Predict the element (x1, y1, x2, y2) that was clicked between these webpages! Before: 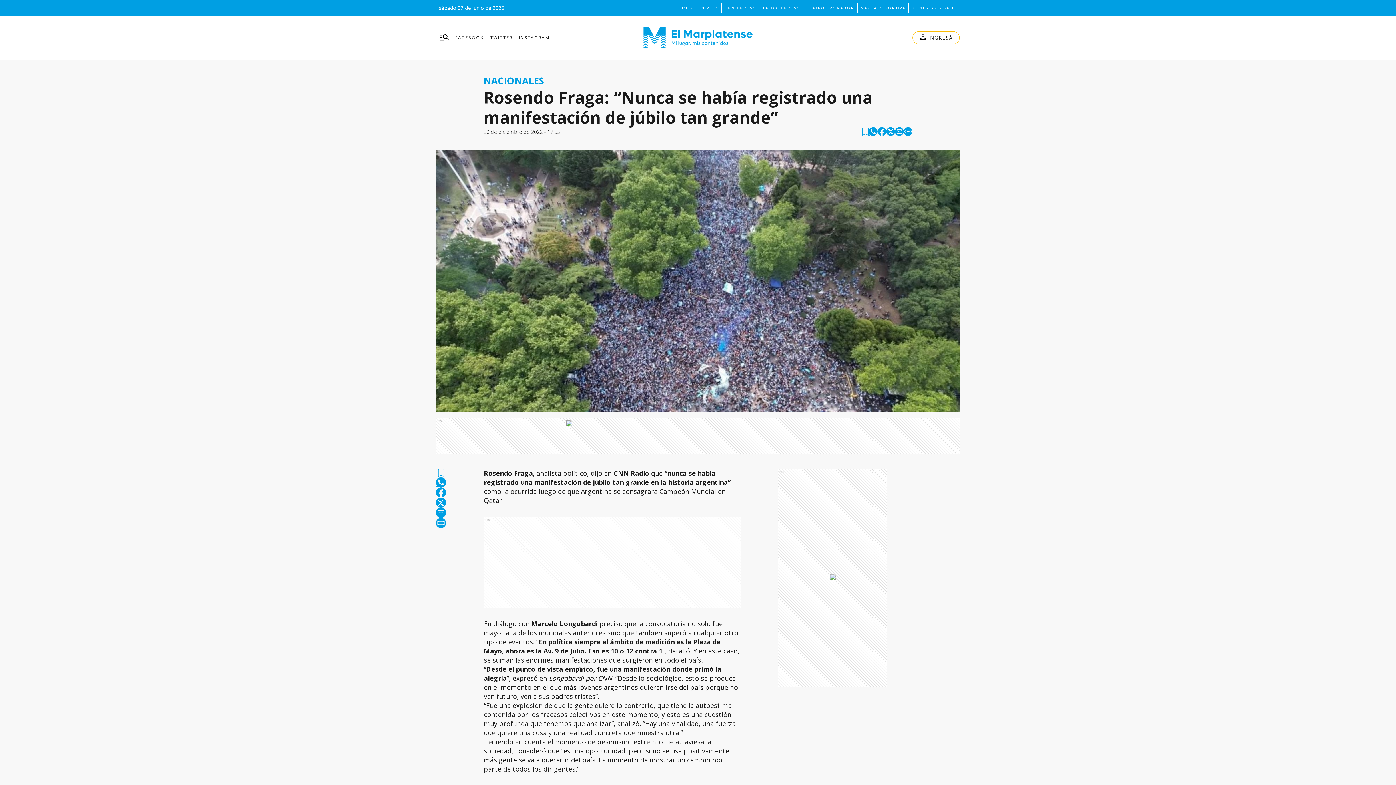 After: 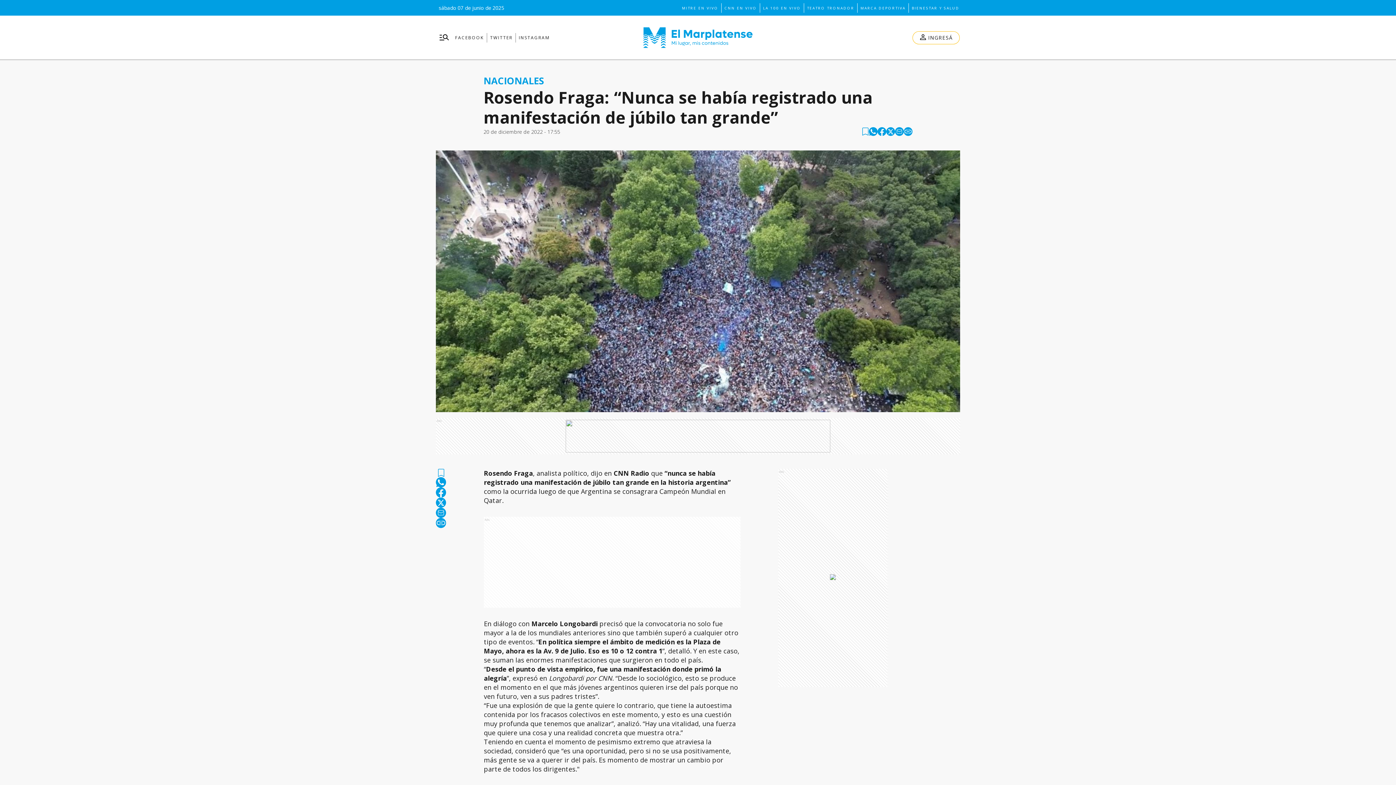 Action: bbox: (724, 3, 757, 12) label: CNN EN VIVO